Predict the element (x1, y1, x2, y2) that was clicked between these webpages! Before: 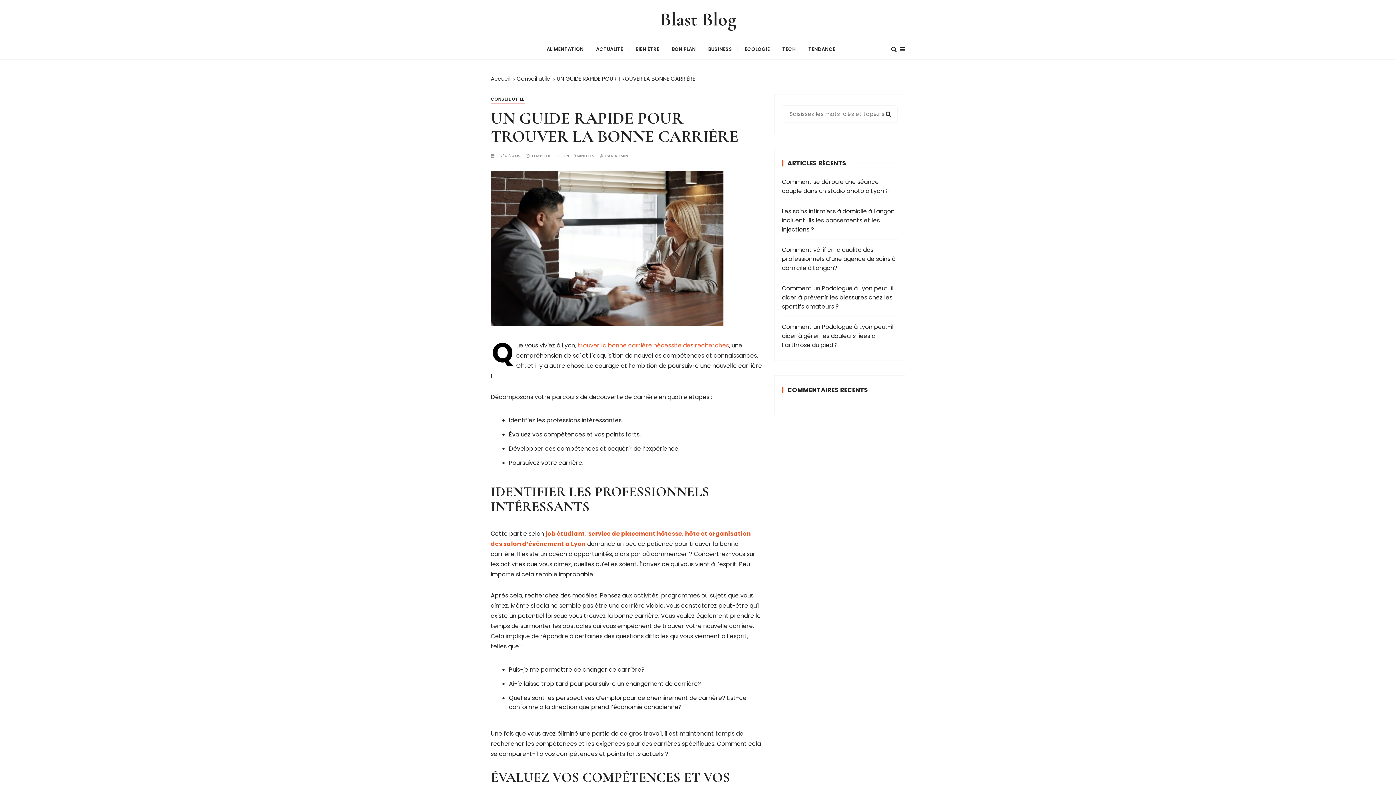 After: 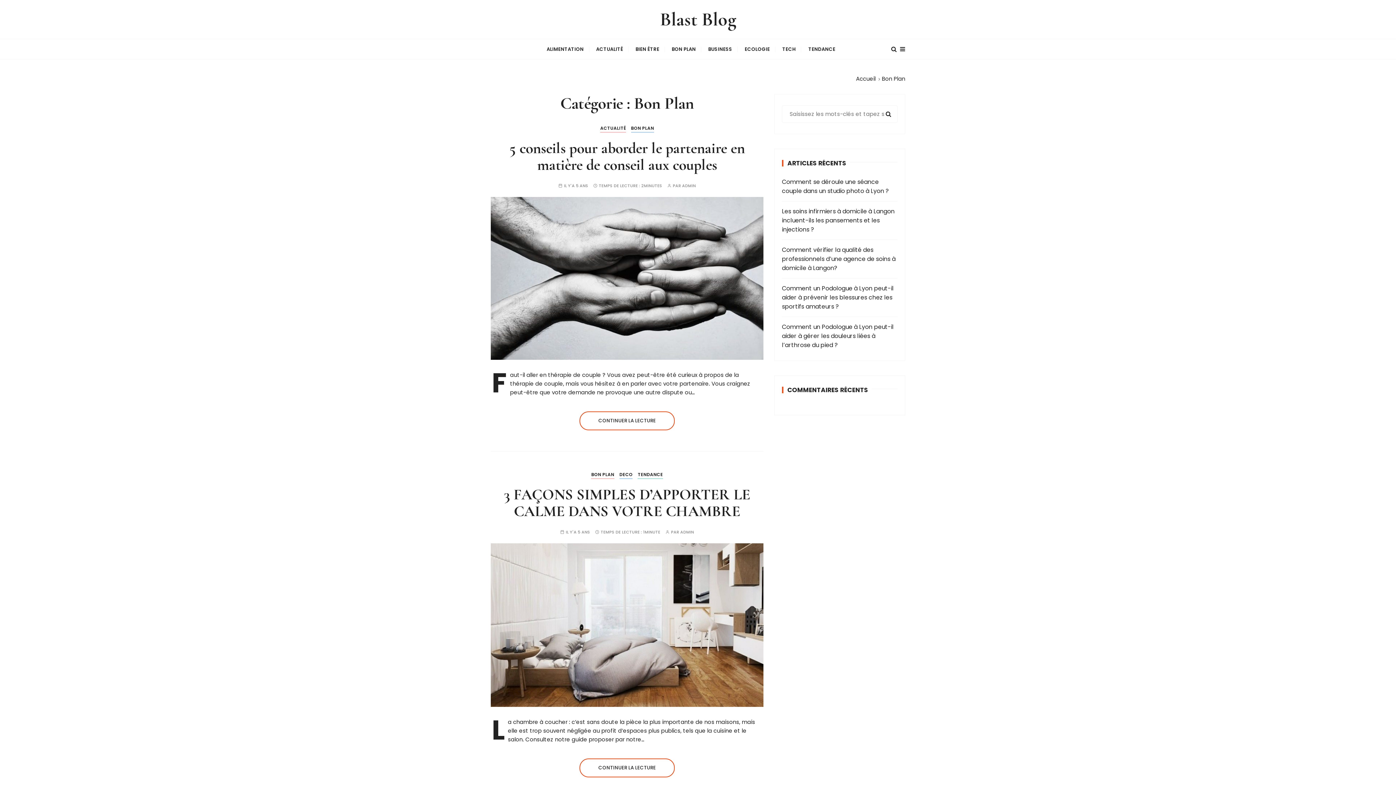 Action: label: BON PLAN bbox: (666, 39, 701, 59)